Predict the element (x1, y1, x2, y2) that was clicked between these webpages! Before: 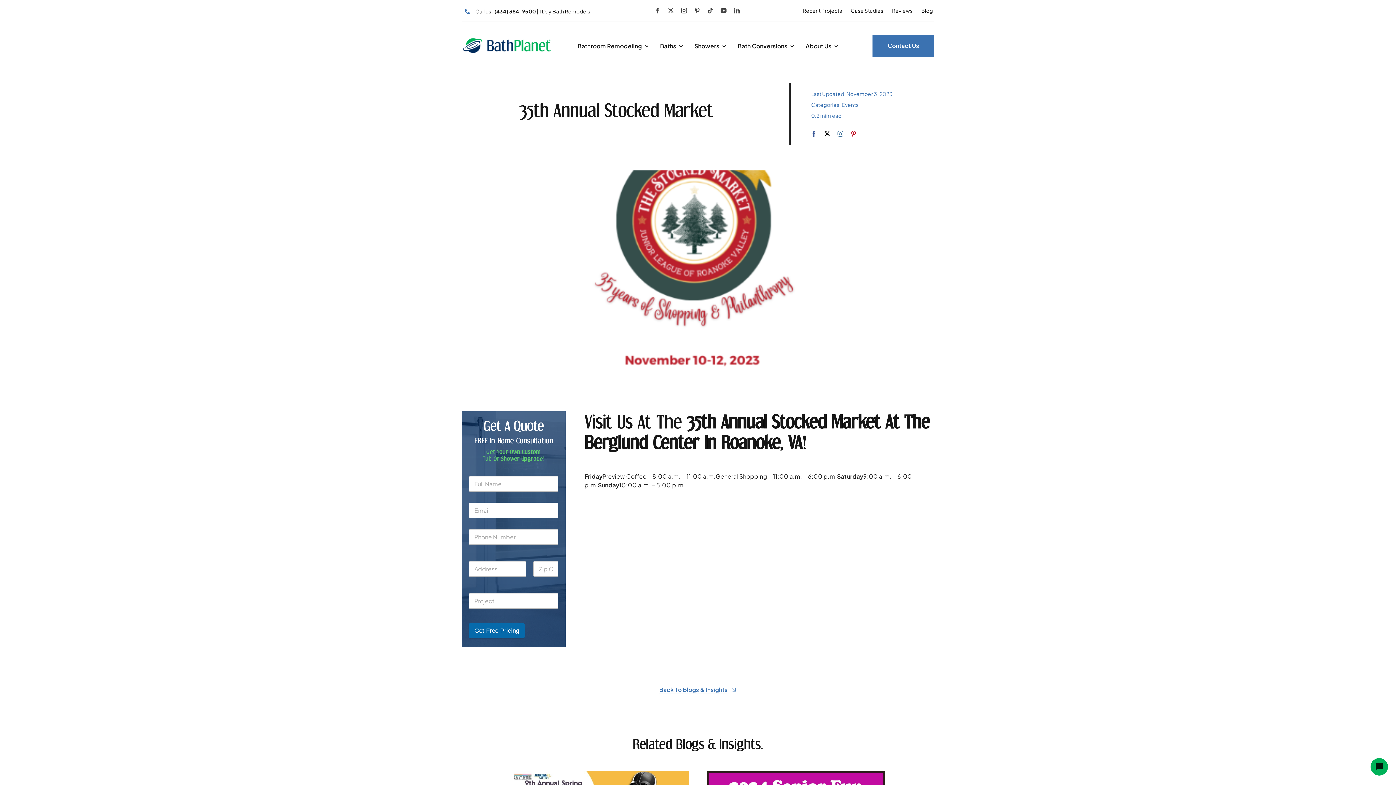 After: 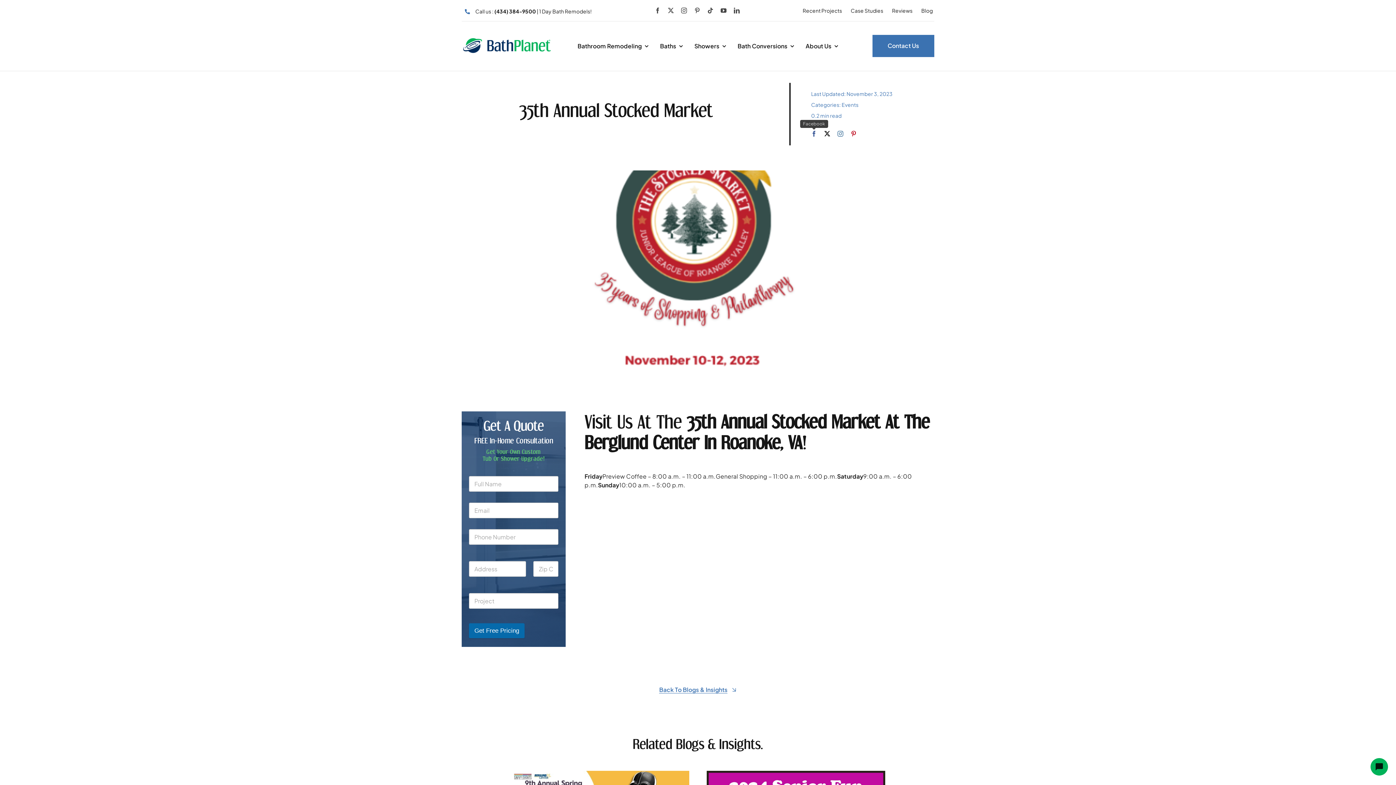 Action: bbox: (811, 131, 817, 136) label: facebook